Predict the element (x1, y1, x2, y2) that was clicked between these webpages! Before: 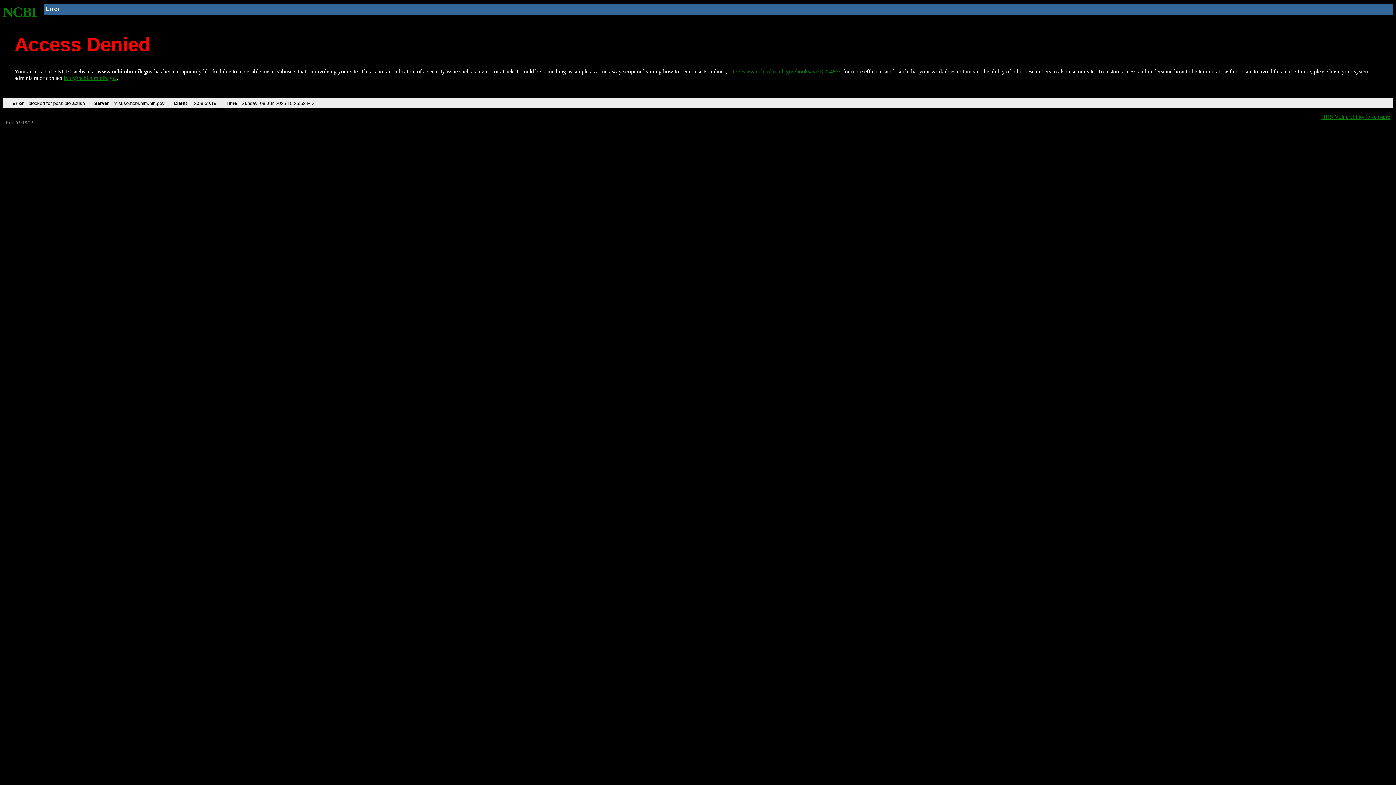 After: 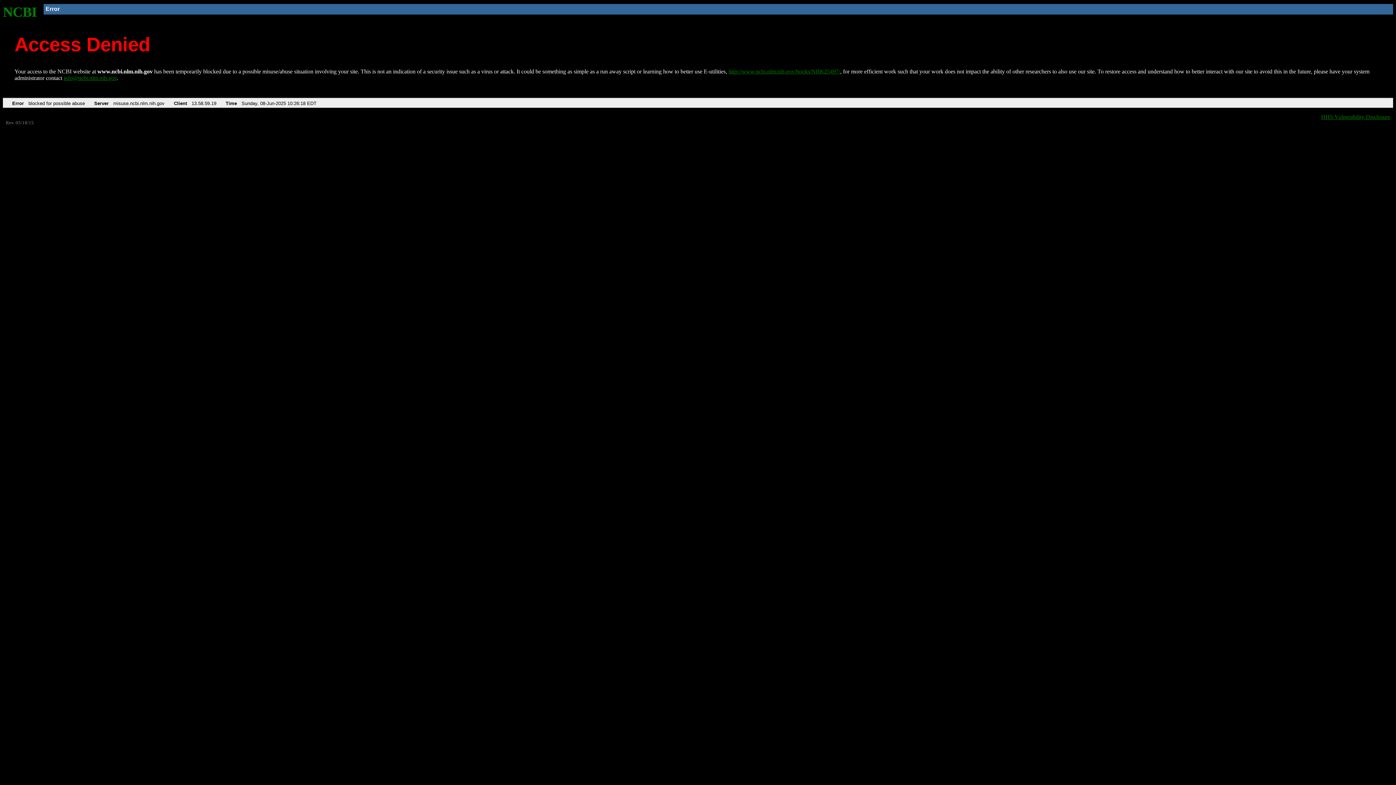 Action: bbox: (2, 4, 37, 19) label: NCBI